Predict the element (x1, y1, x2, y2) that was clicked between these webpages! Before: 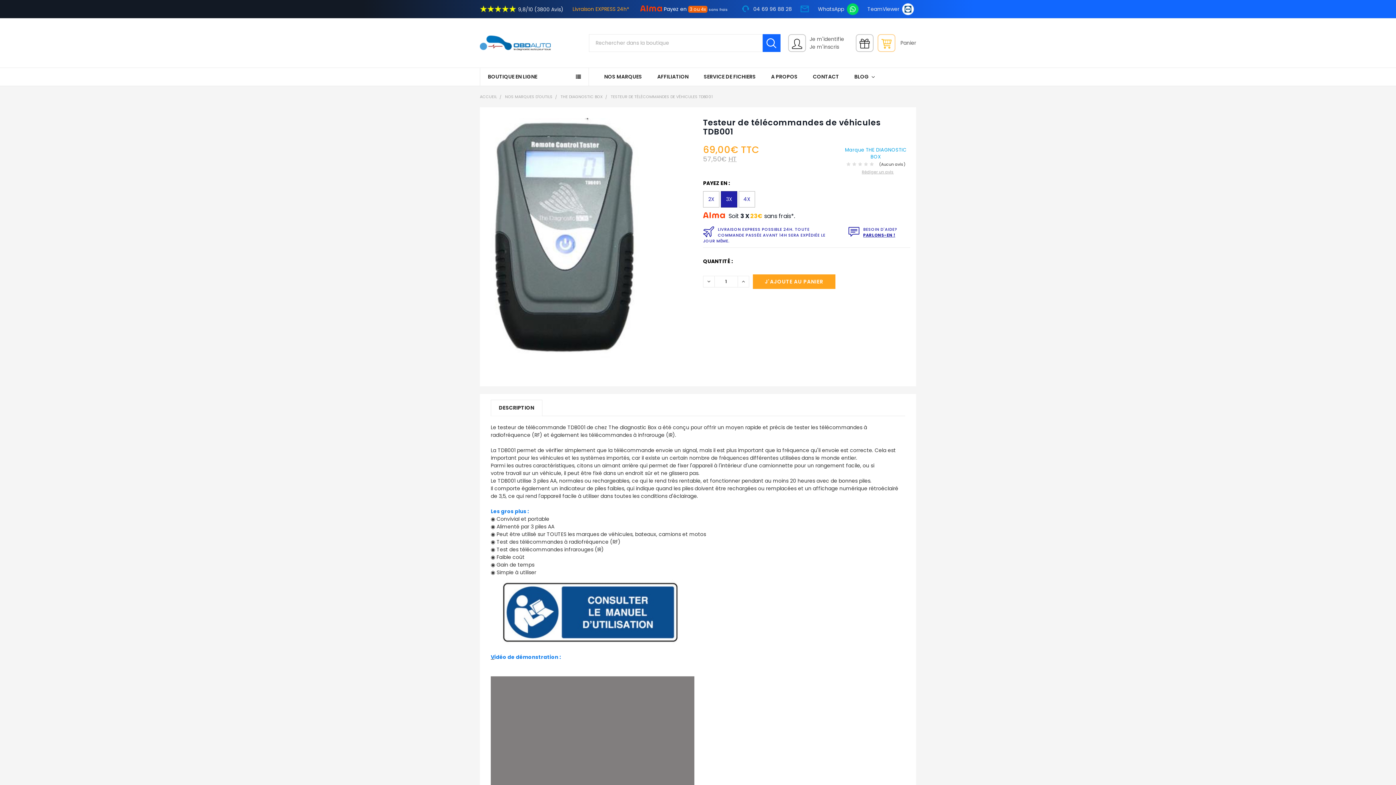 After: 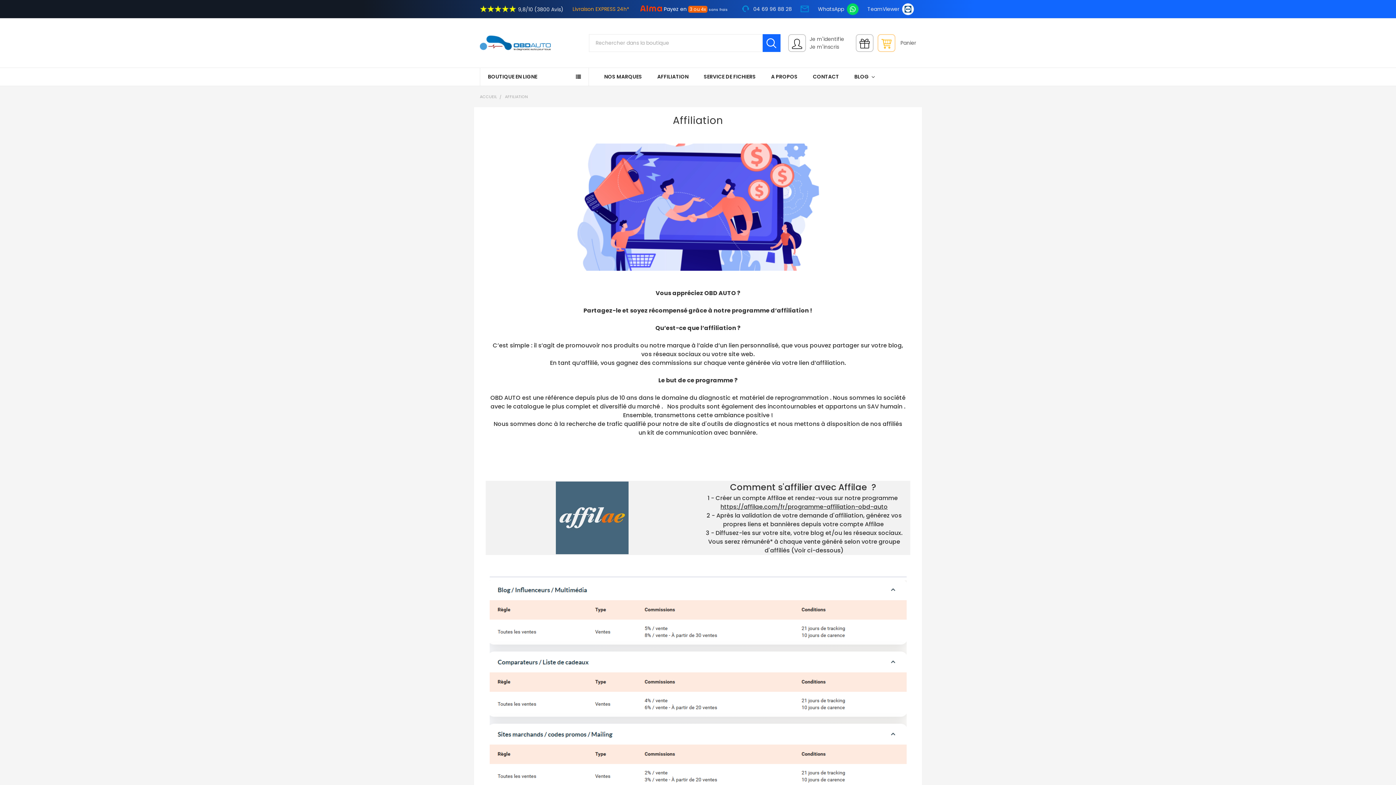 Action: label: AFFILIATION bbox: (649, 68, 696, 85)